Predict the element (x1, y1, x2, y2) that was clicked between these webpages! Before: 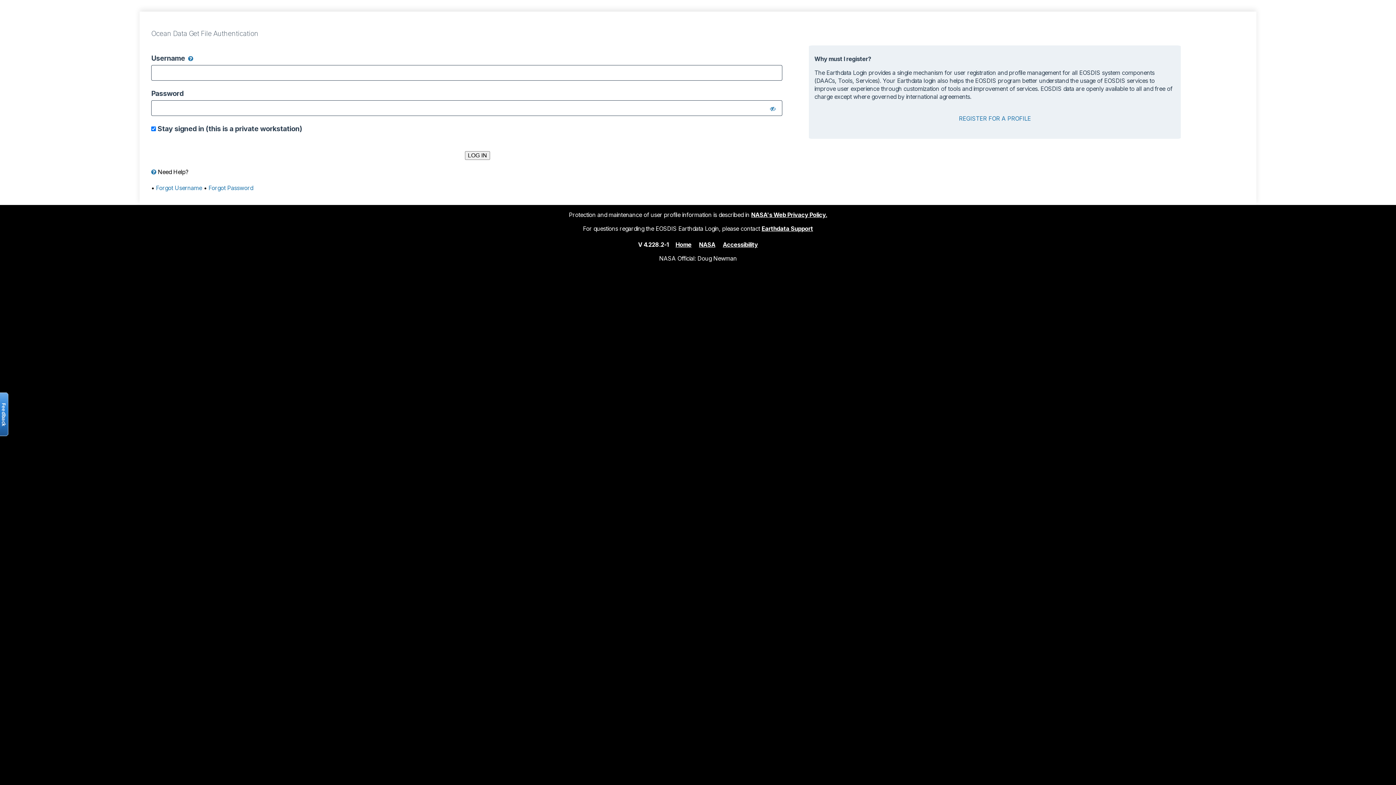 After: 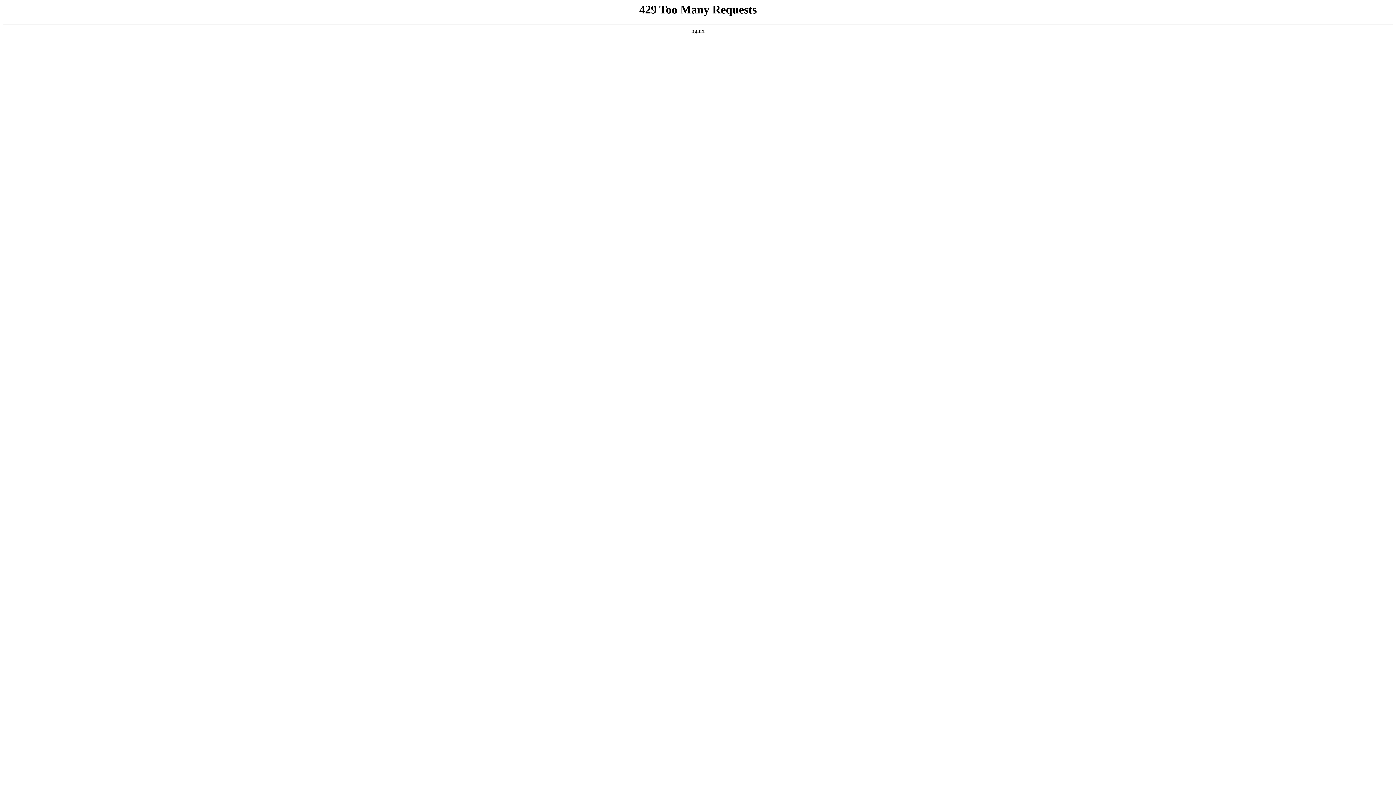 Action: label: Accessibility bbox: (723, 240, 758, 248)